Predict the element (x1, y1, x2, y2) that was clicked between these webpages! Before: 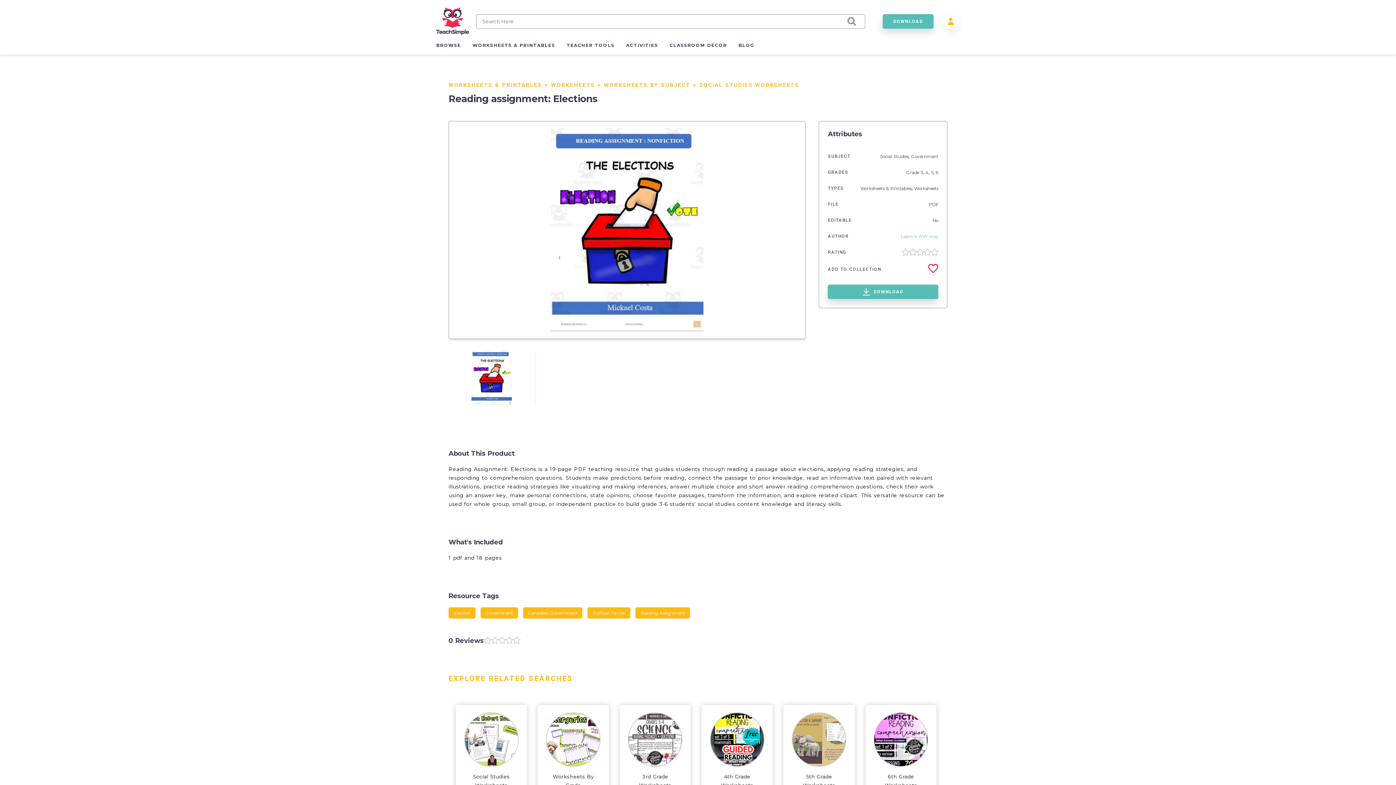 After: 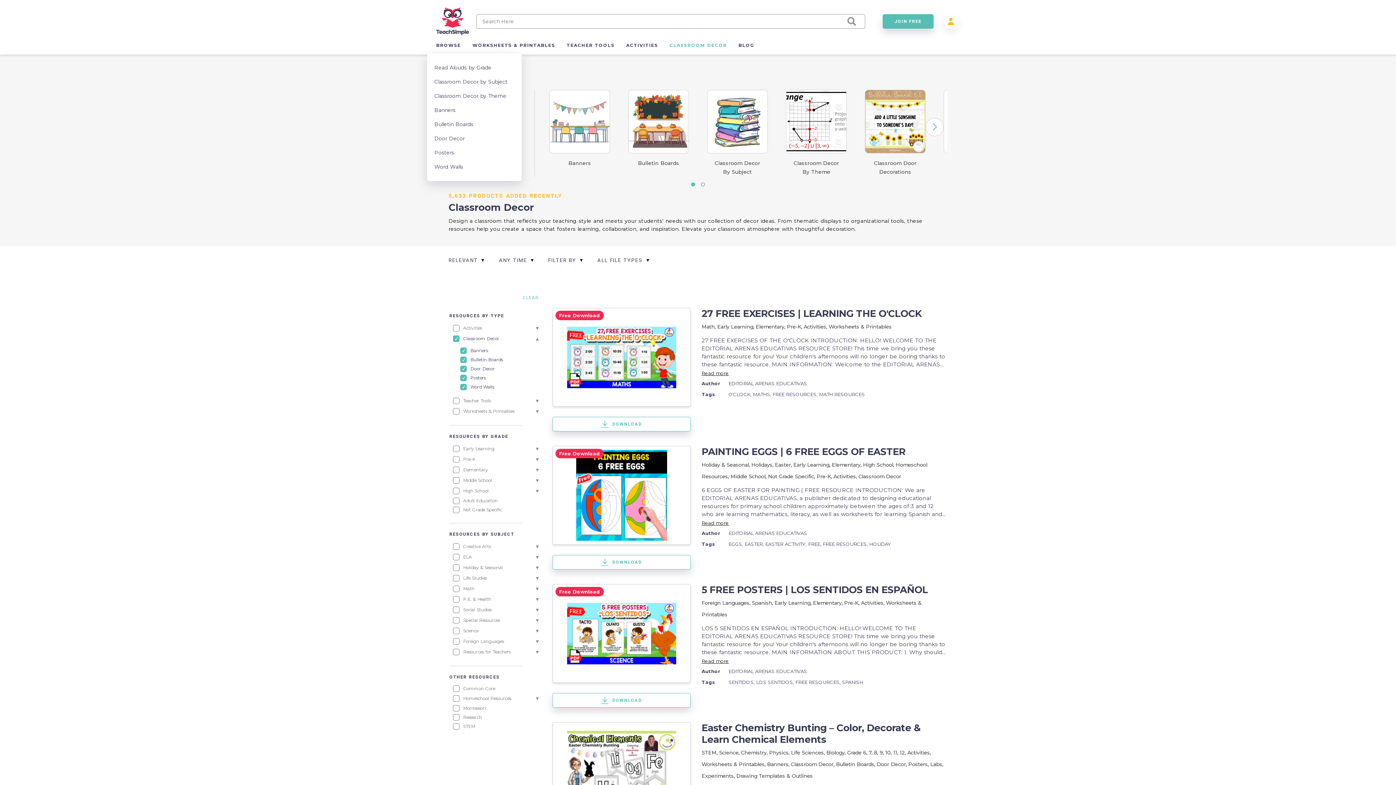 Action: label: CLASSROOM DECOR bbox: (669, 42, 727, 48)